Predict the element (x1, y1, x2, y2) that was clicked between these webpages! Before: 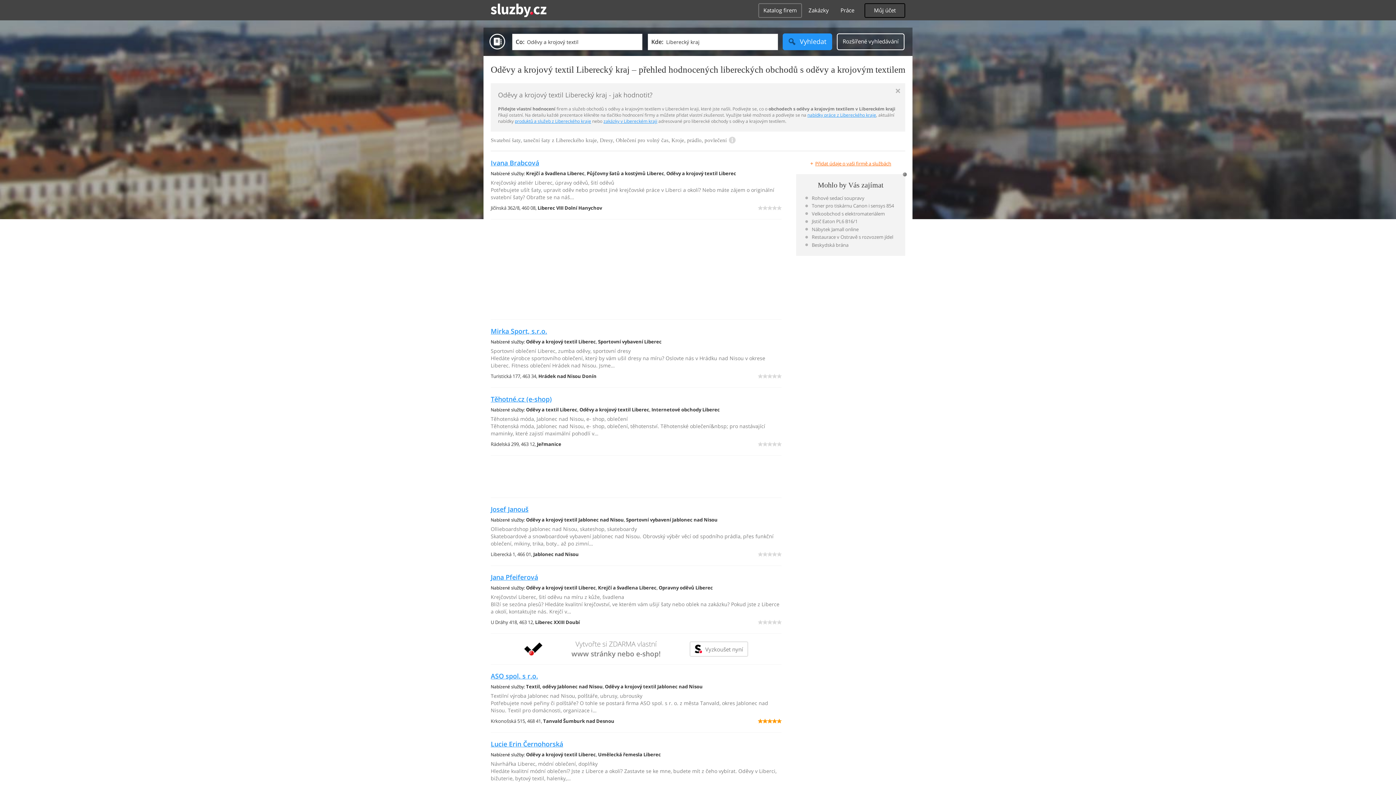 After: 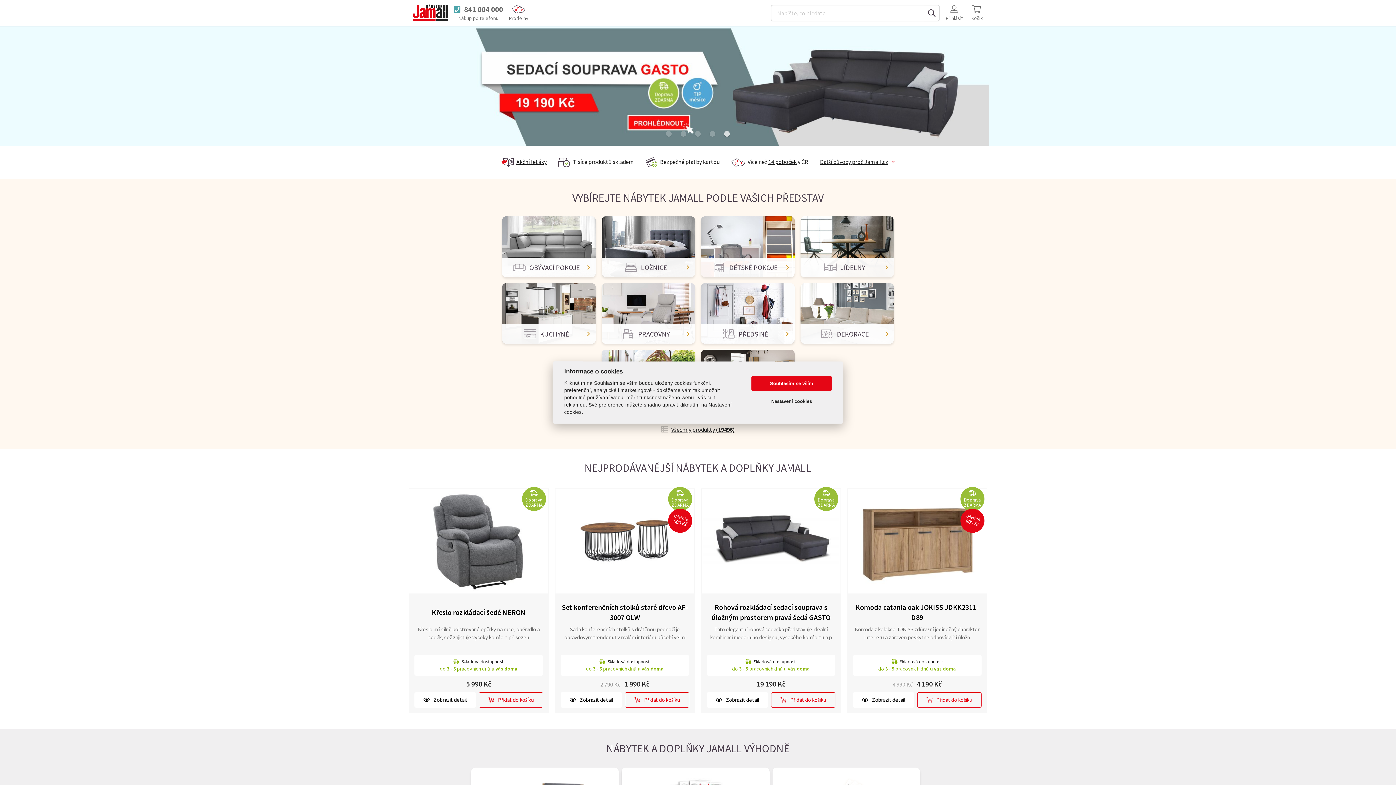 Action: label: Nábytek Jamall online bbox: (805, 225, 896, 232)